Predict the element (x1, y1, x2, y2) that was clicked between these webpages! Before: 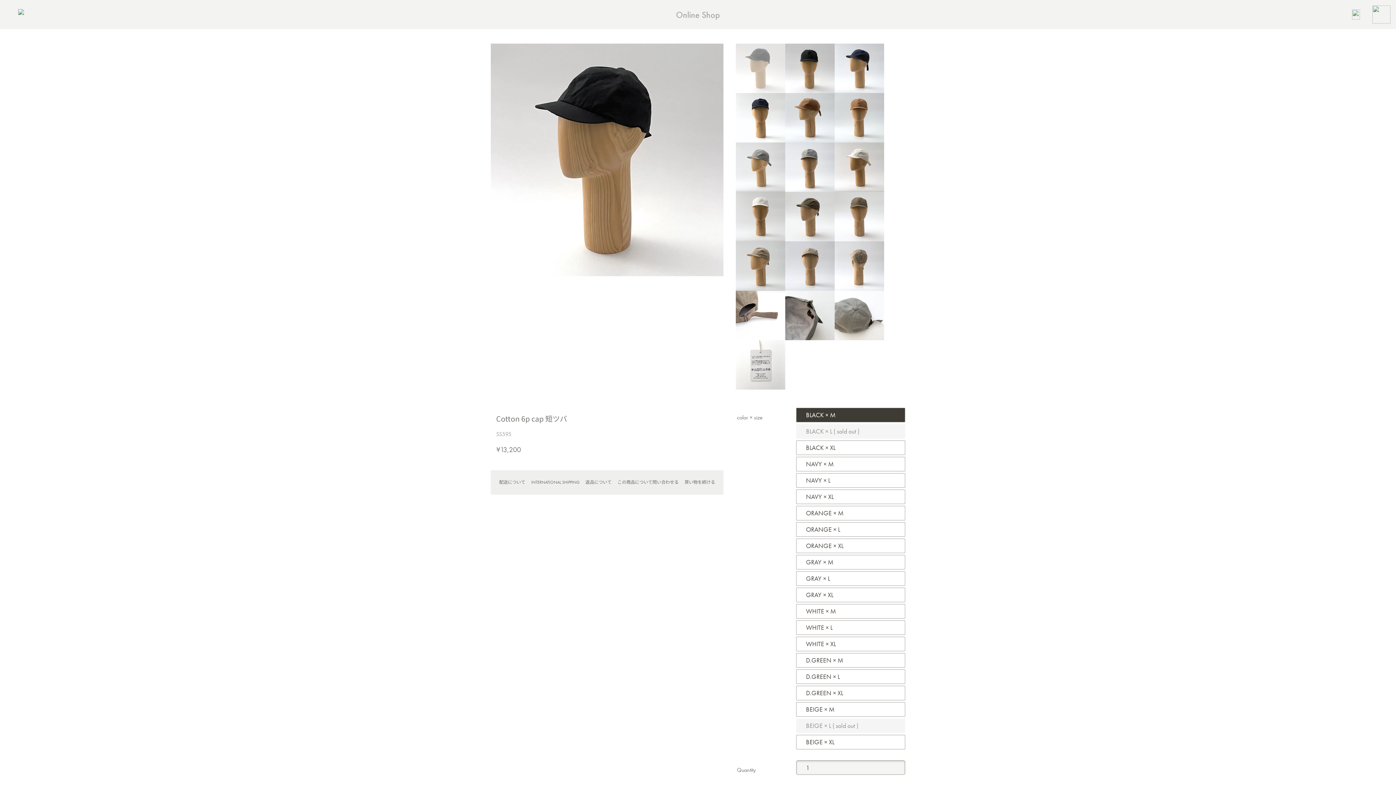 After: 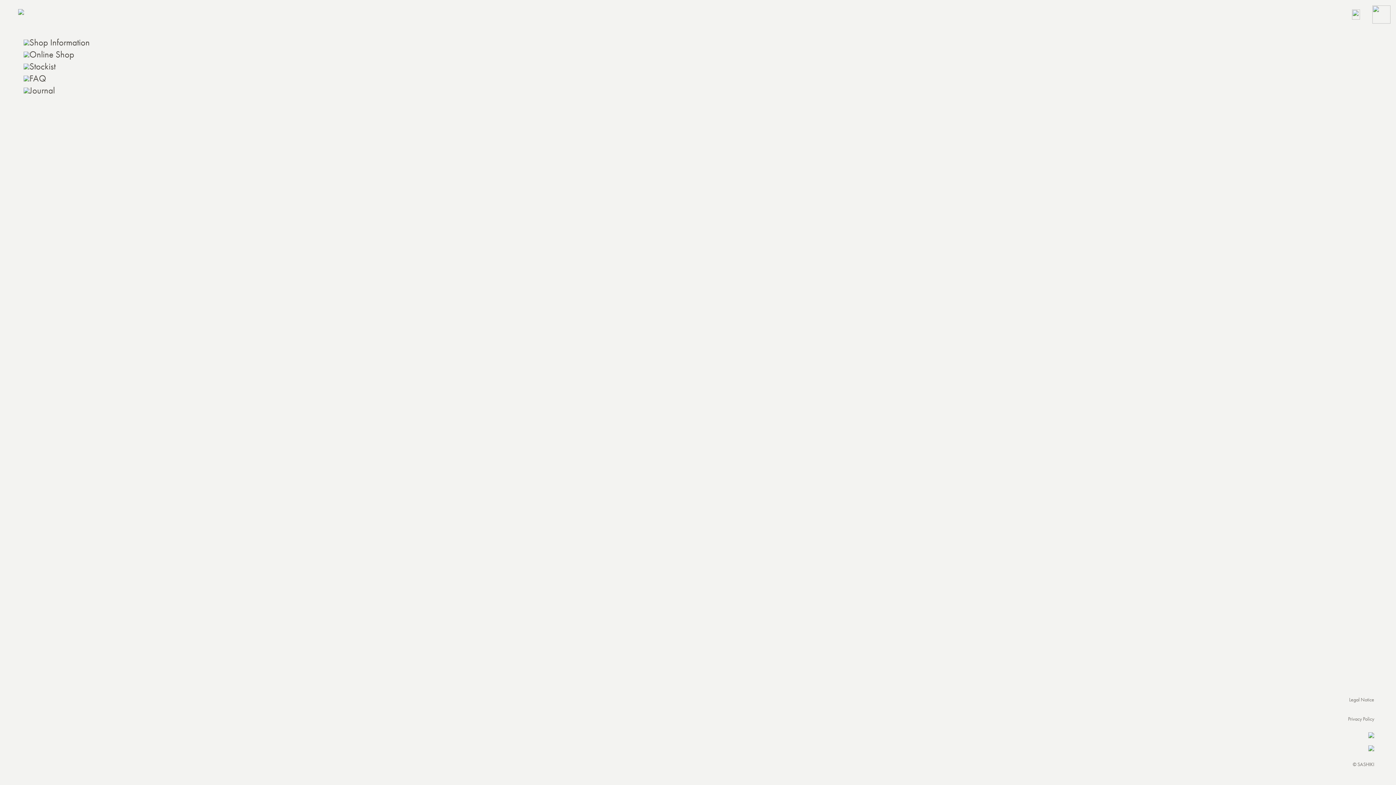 Action: bbox: (1372, 5, 1390, 23)